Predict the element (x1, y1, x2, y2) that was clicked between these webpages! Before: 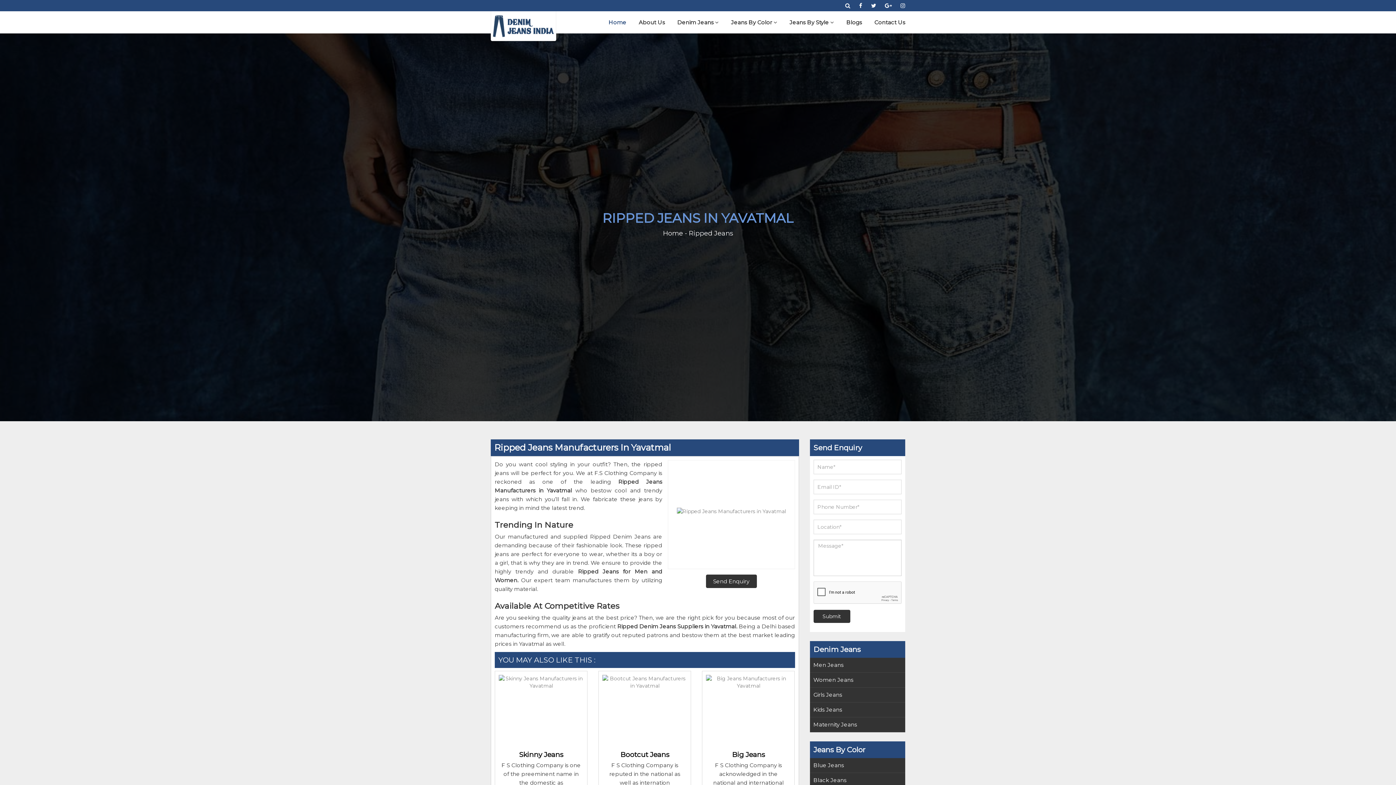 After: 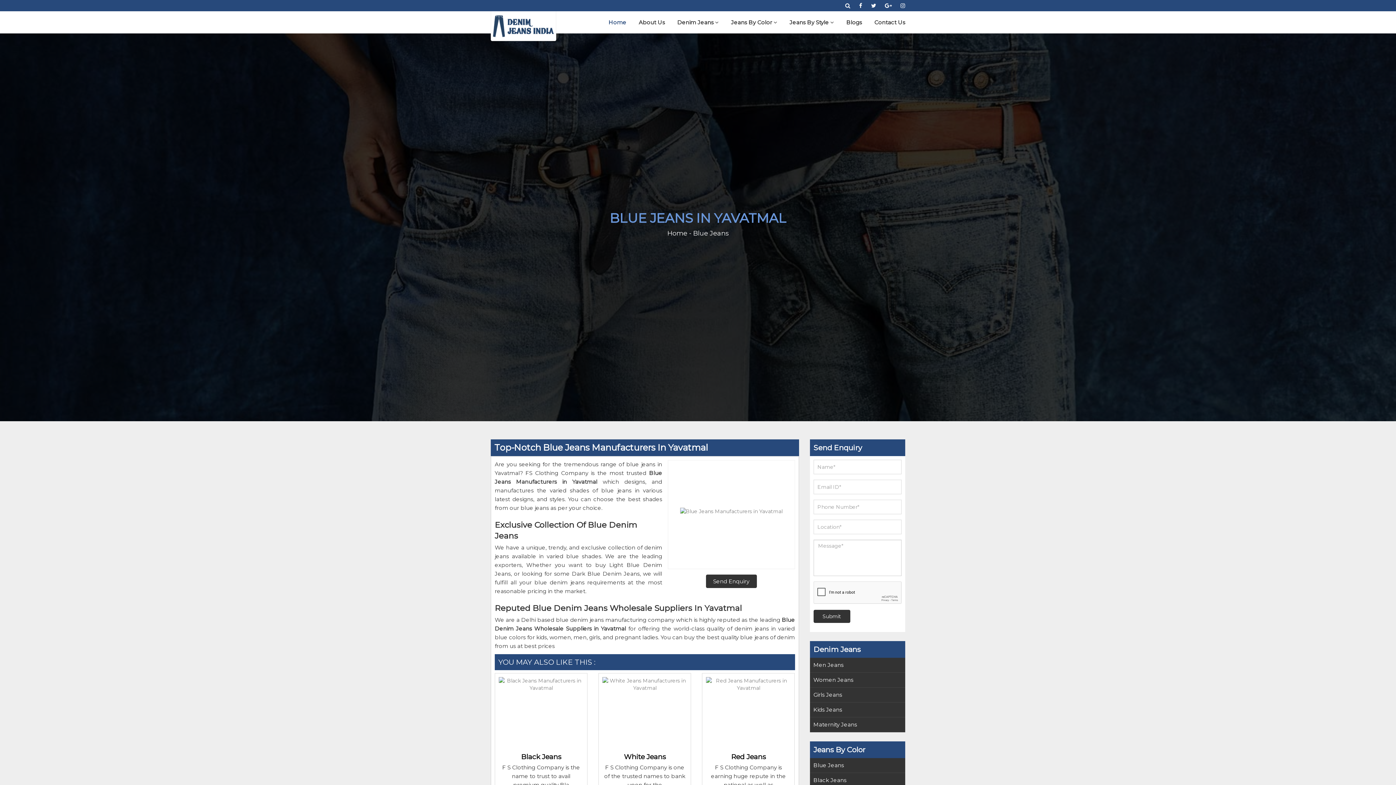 Action: label: Blue Jeans bbox: (810, 758, 905, 772)